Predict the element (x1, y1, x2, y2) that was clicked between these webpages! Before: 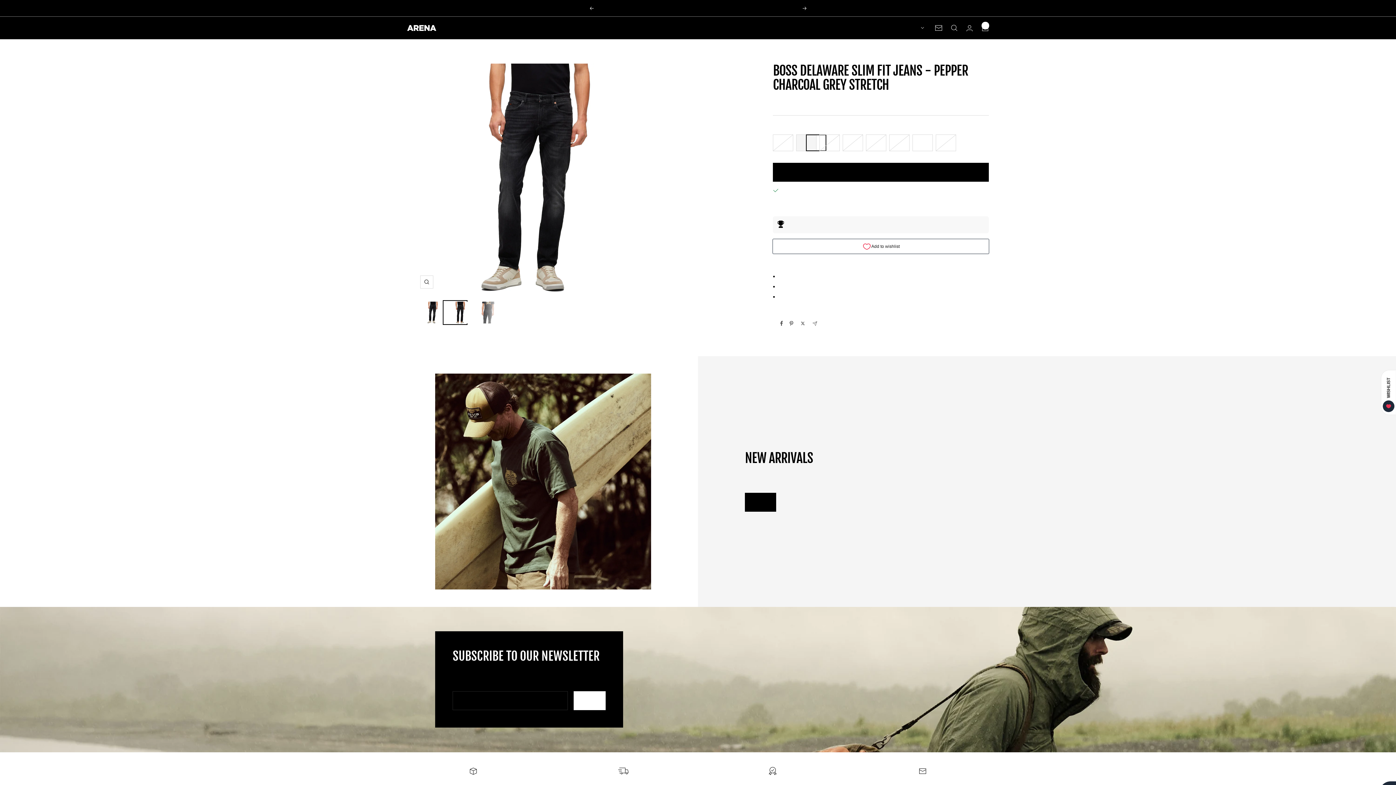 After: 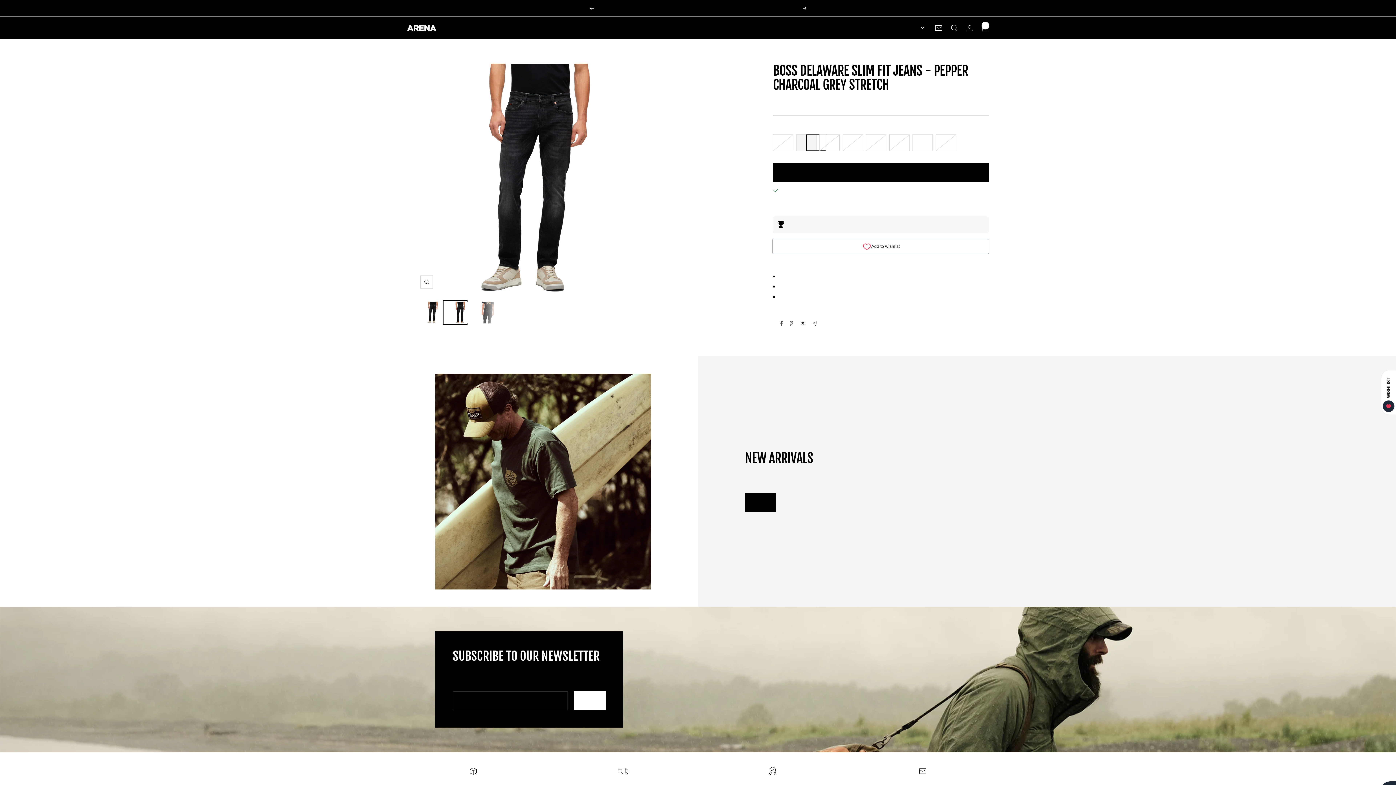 Action: label: Tweet on Twitter bbox: (800, 321, 806, 326)